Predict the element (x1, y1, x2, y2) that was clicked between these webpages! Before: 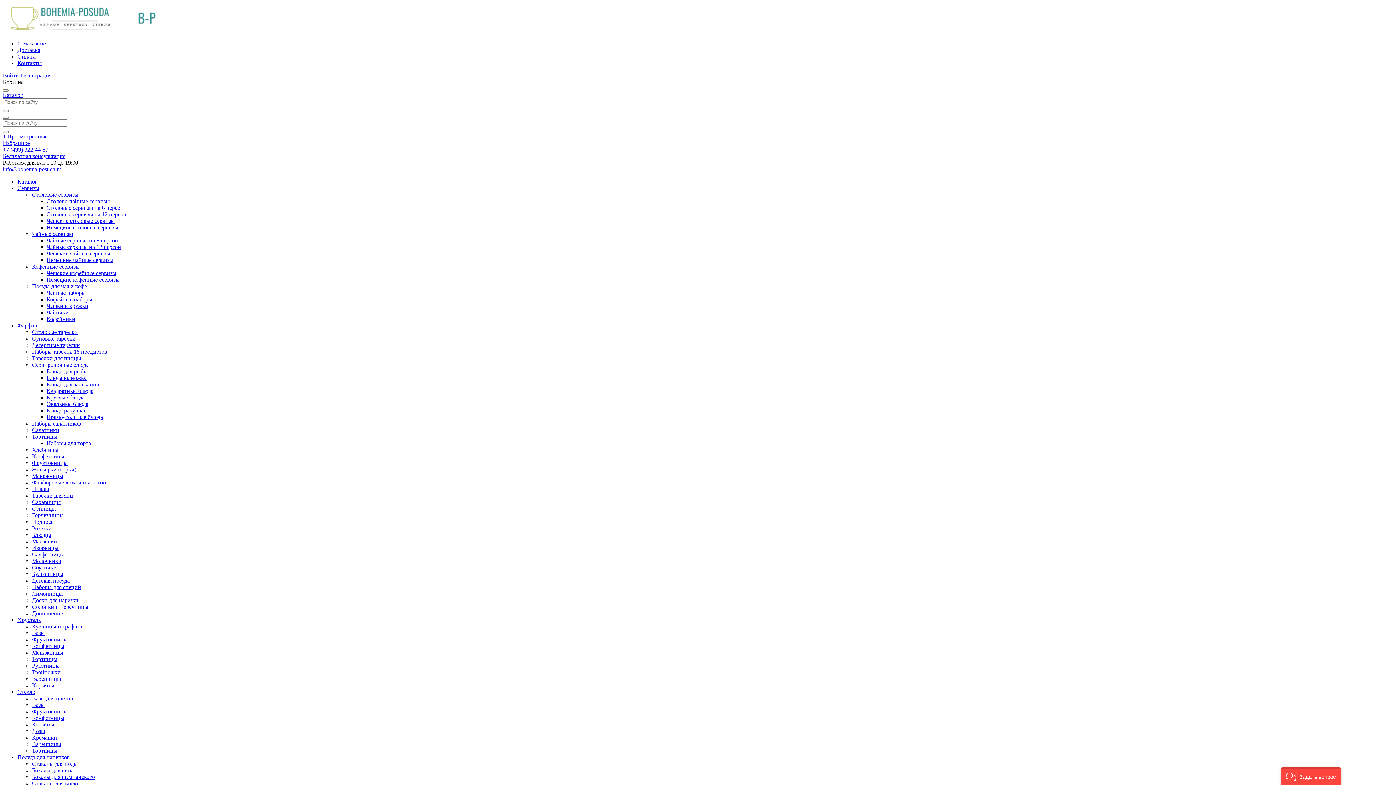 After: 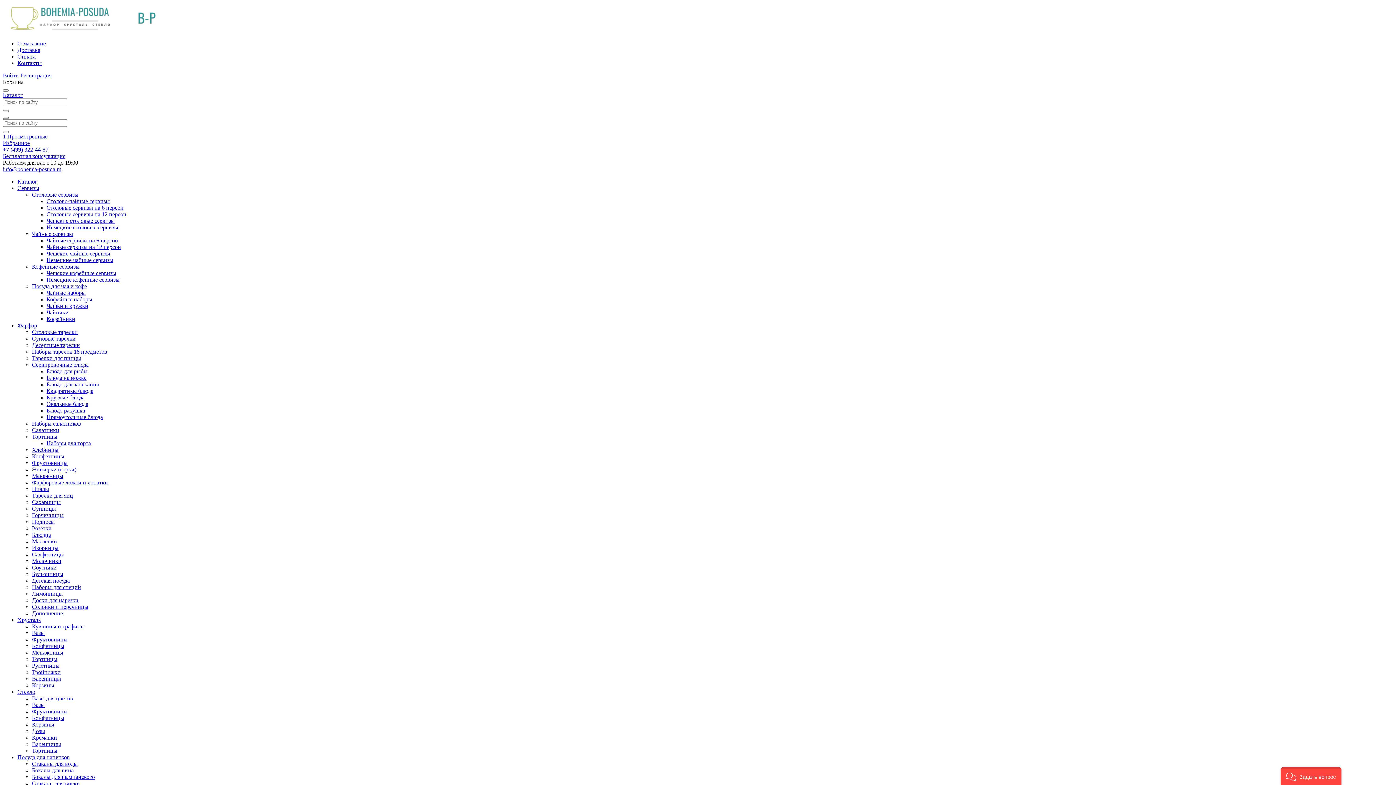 Action: bbox: (32, 191, 78, 197) label: Столовые сервизы